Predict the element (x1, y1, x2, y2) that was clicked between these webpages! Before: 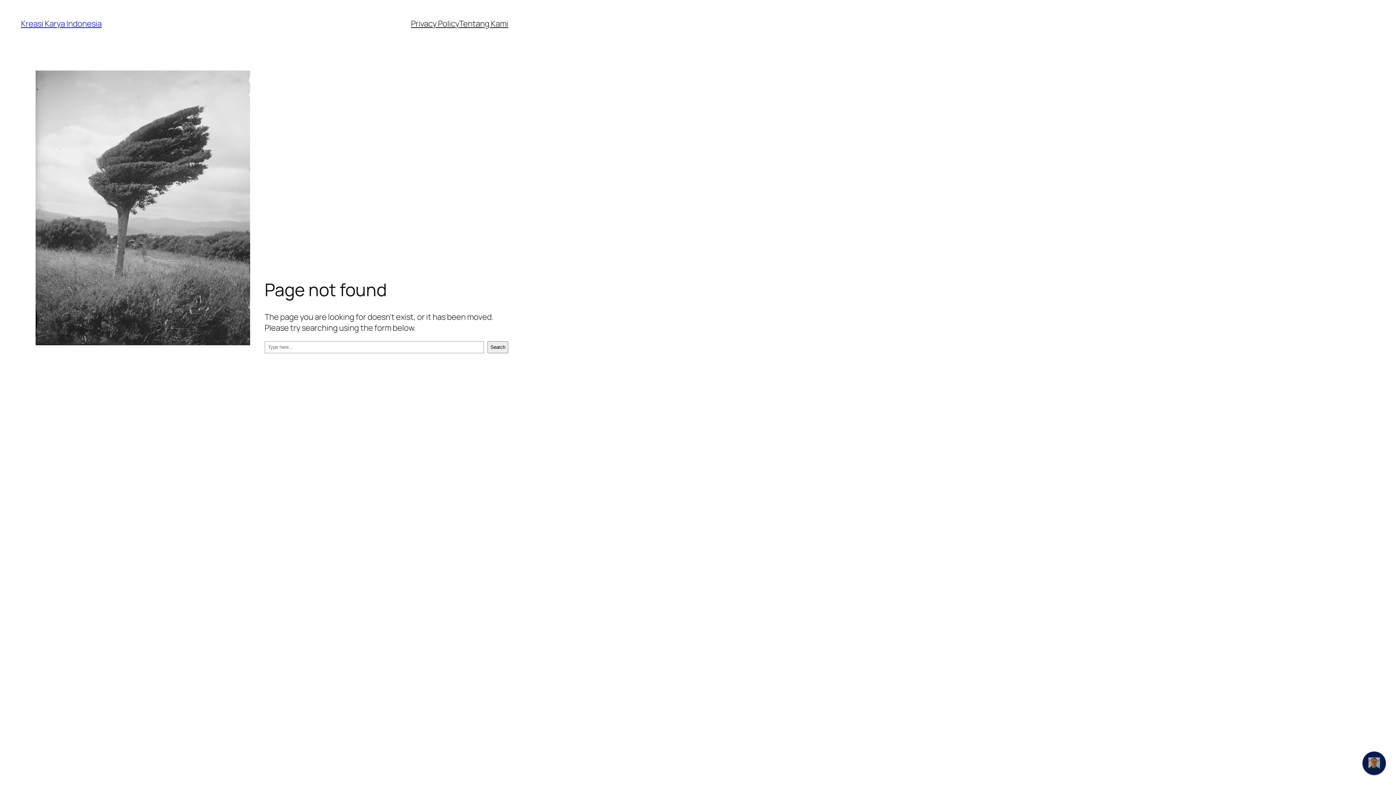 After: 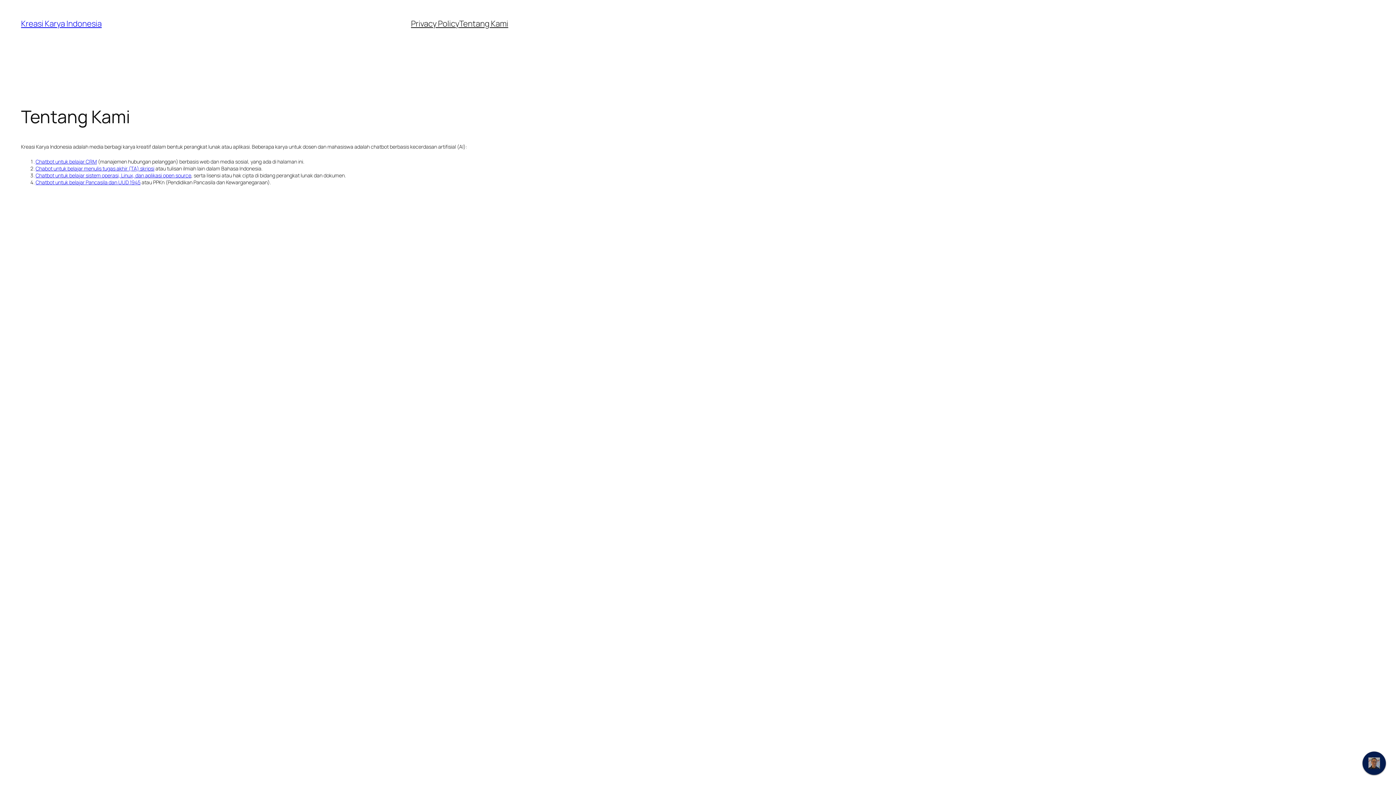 Action: bbox: (459, 18, 508, 29) label: Tentang Kami